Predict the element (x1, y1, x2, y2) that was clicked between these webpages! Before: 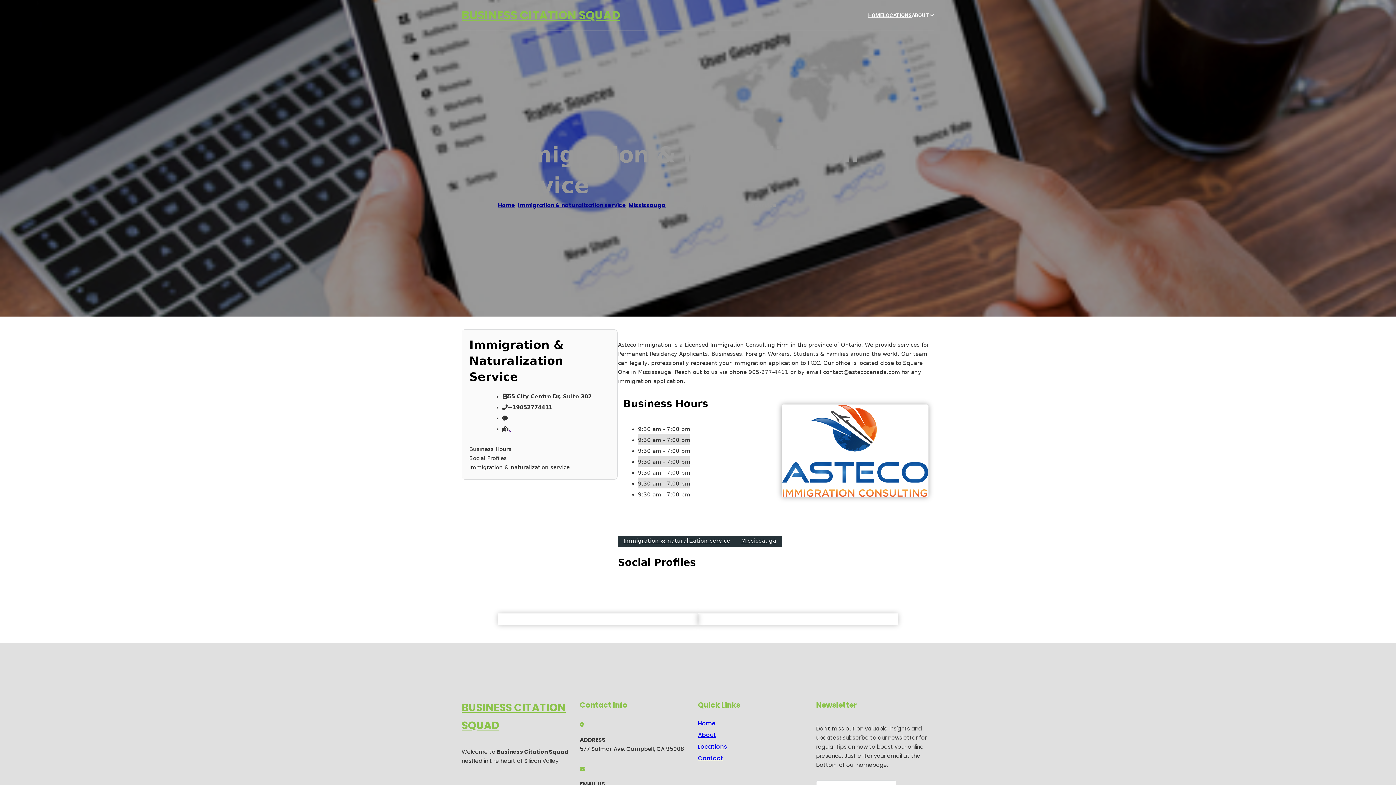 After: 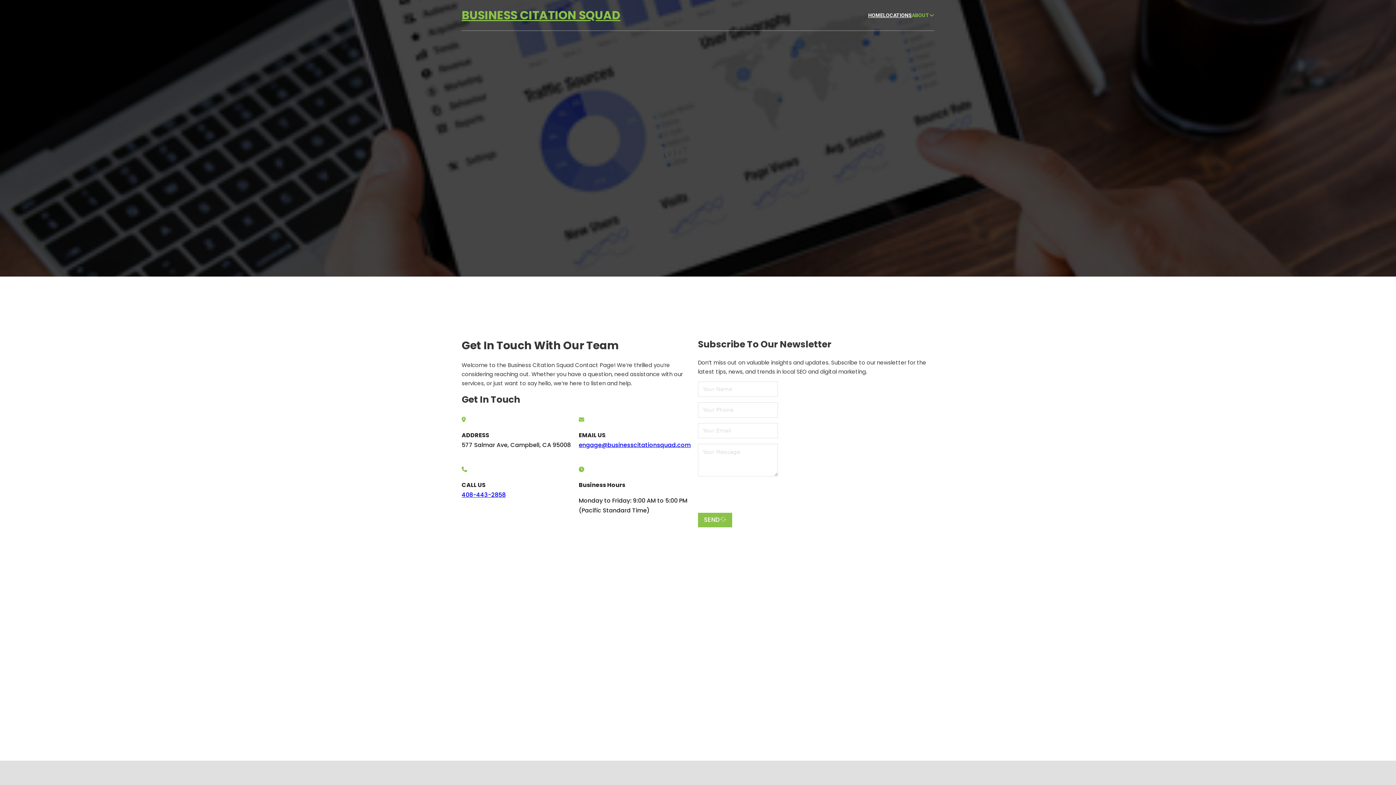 Action: label: Contact bbox: (698, 753, 723, 763)